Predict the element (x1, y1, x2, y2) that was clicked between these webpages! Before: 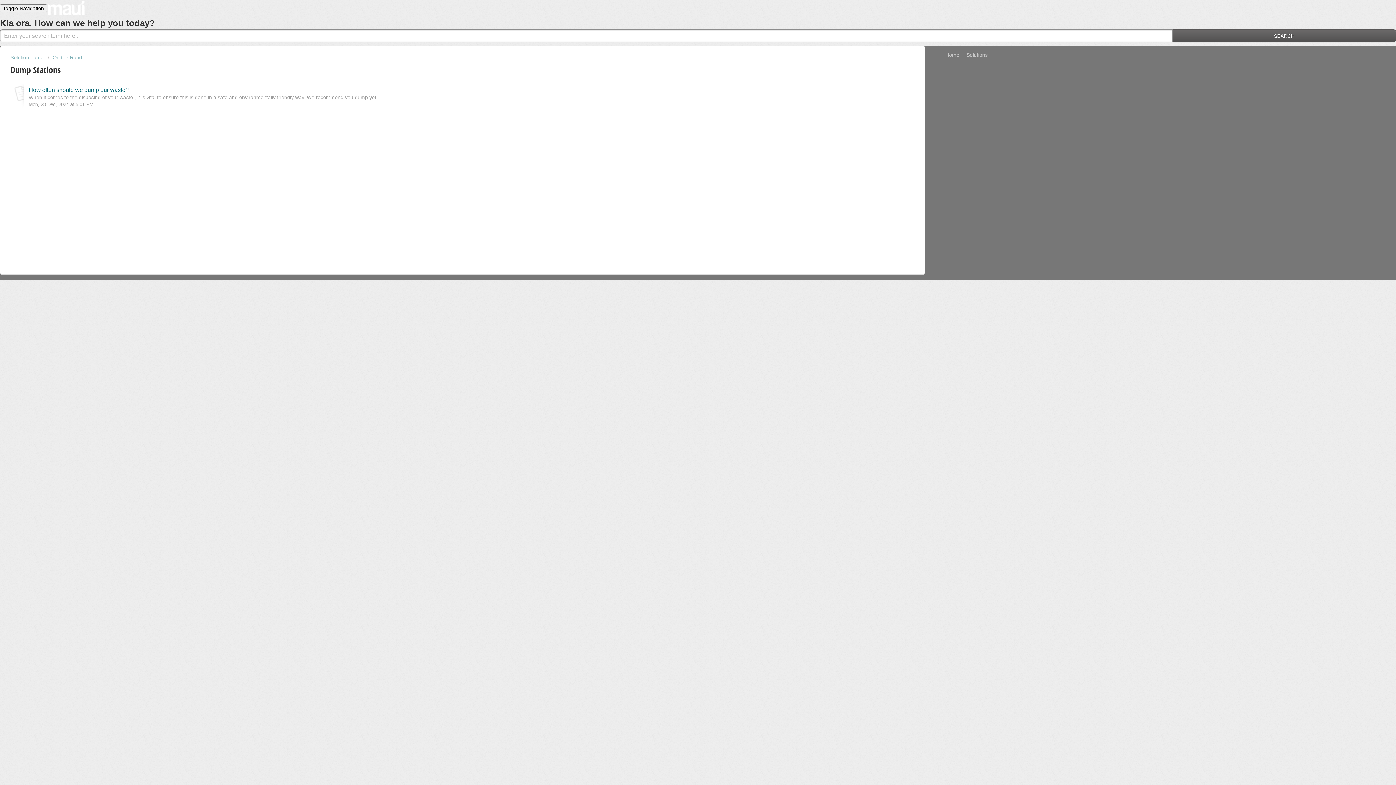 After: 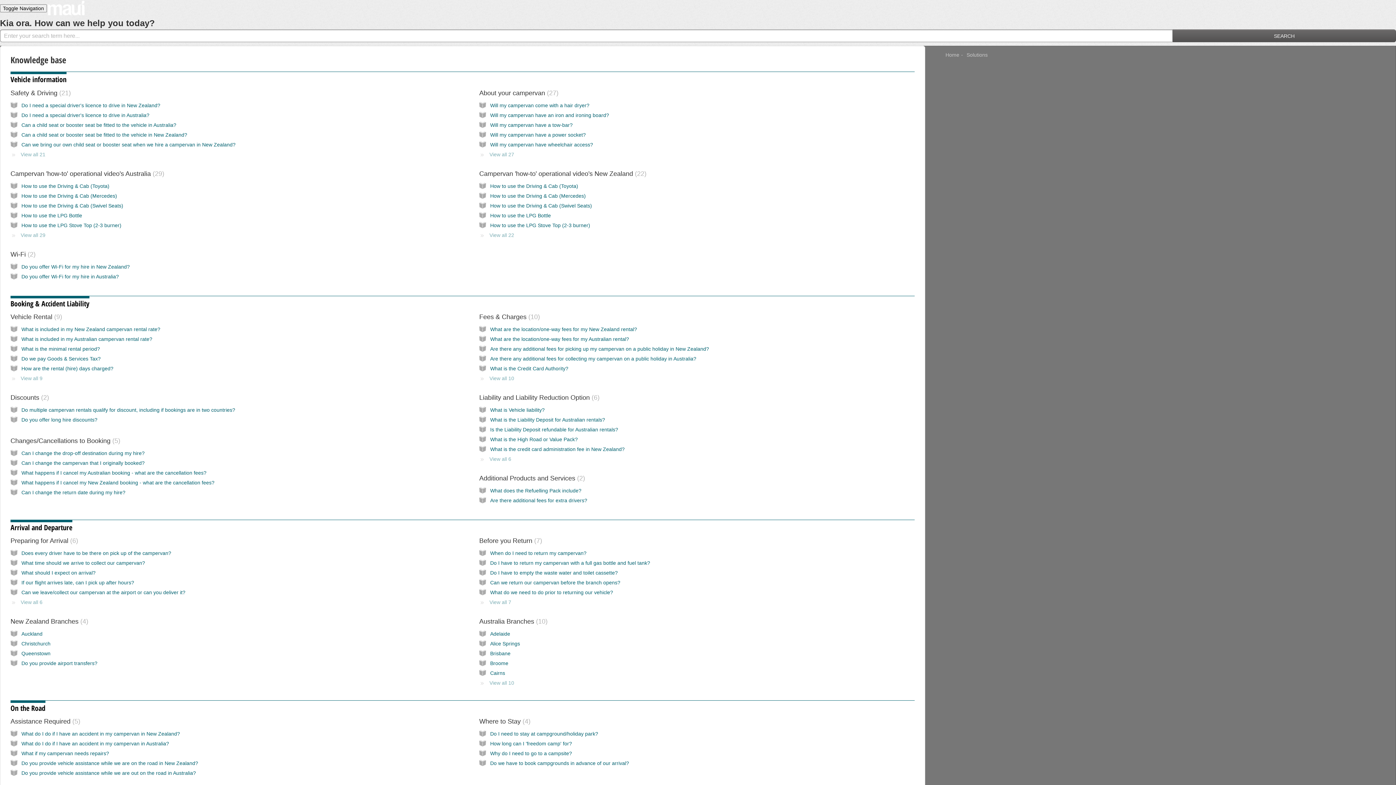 Action: bbox: (966, 52, 987, 57) label: Solutions